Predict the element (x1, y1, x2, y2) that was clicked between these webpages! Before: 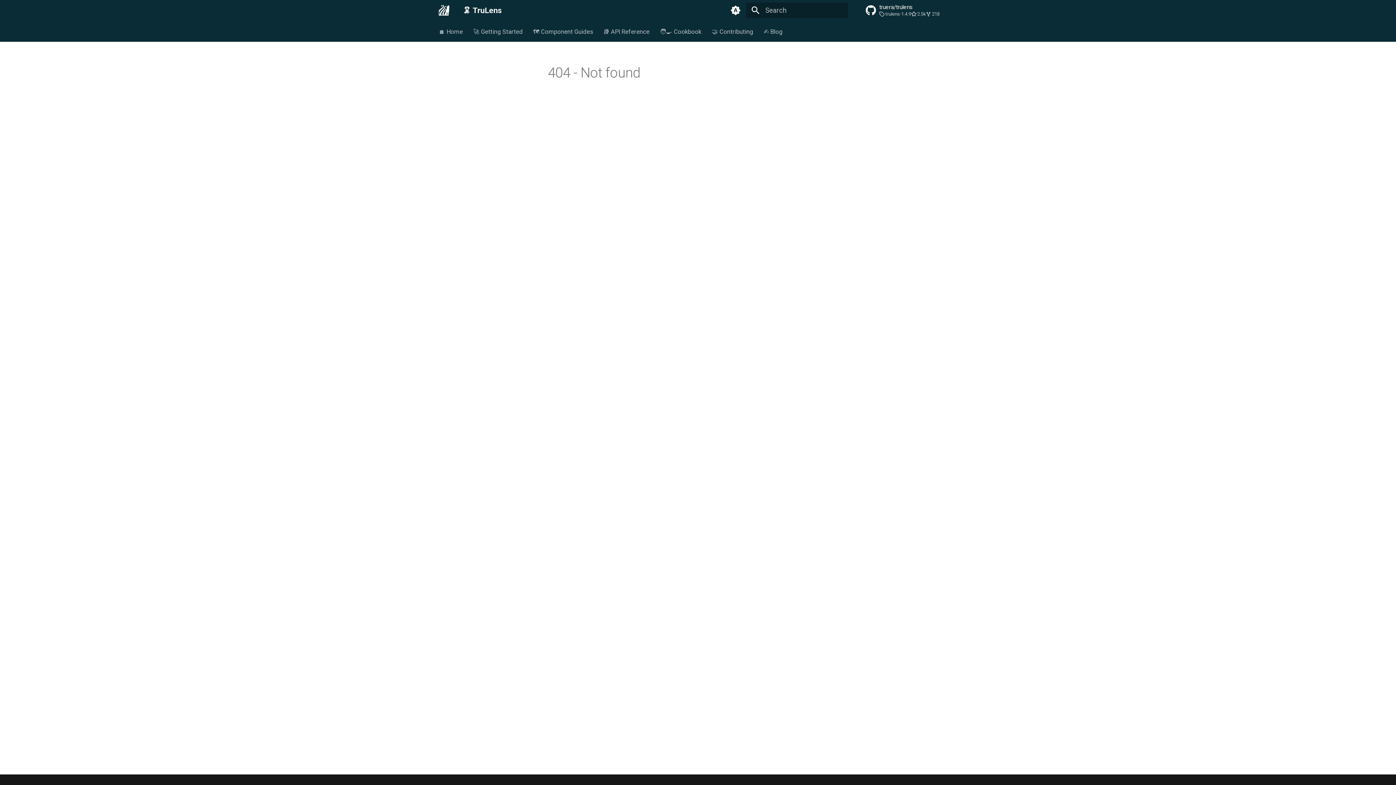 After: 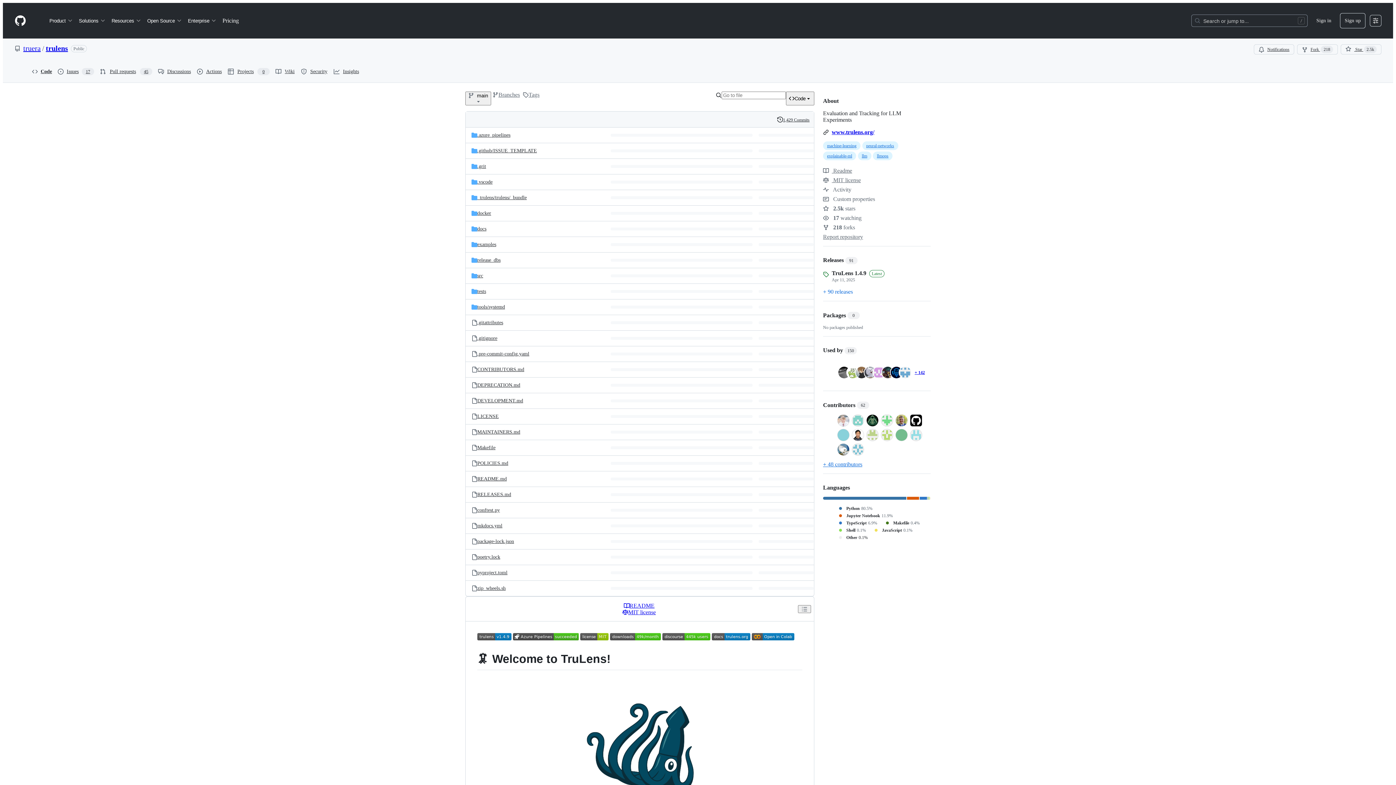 Action: bbox: (860, 0, 962, 20) label:  truera/trulens
trulens-1.4.9
2.5k
218